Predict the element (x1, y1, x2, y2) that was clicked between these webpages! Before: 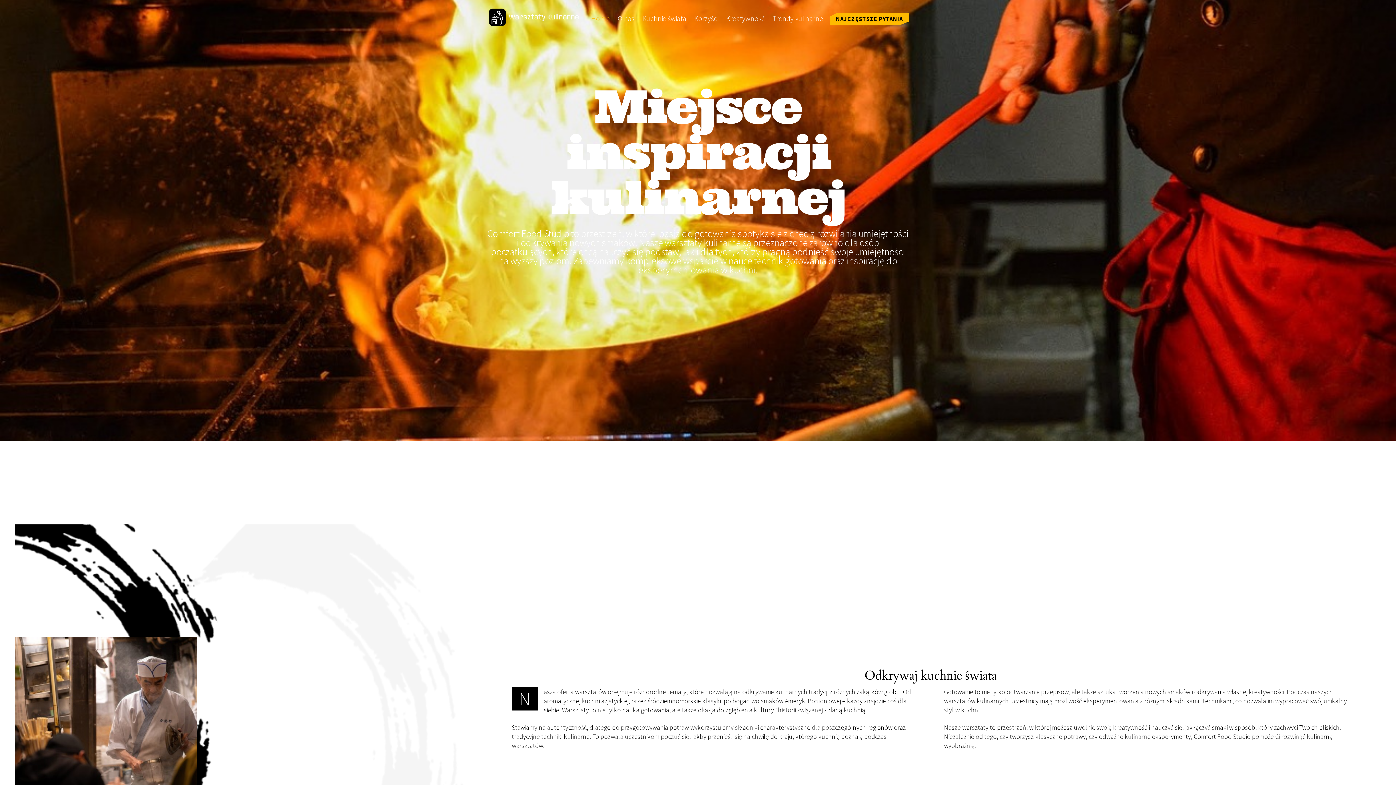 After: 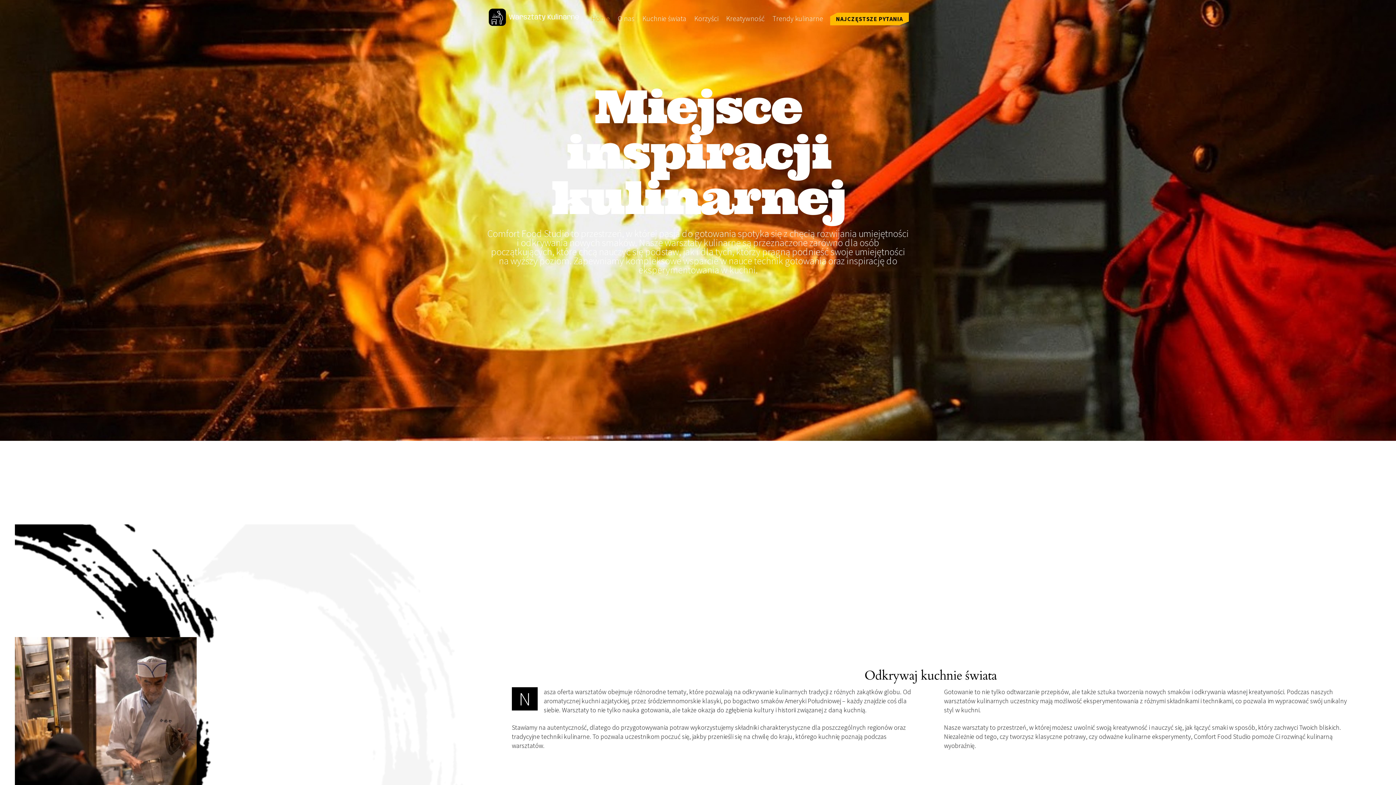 Action: bbox: (588, 9, 613, 27) label: Home